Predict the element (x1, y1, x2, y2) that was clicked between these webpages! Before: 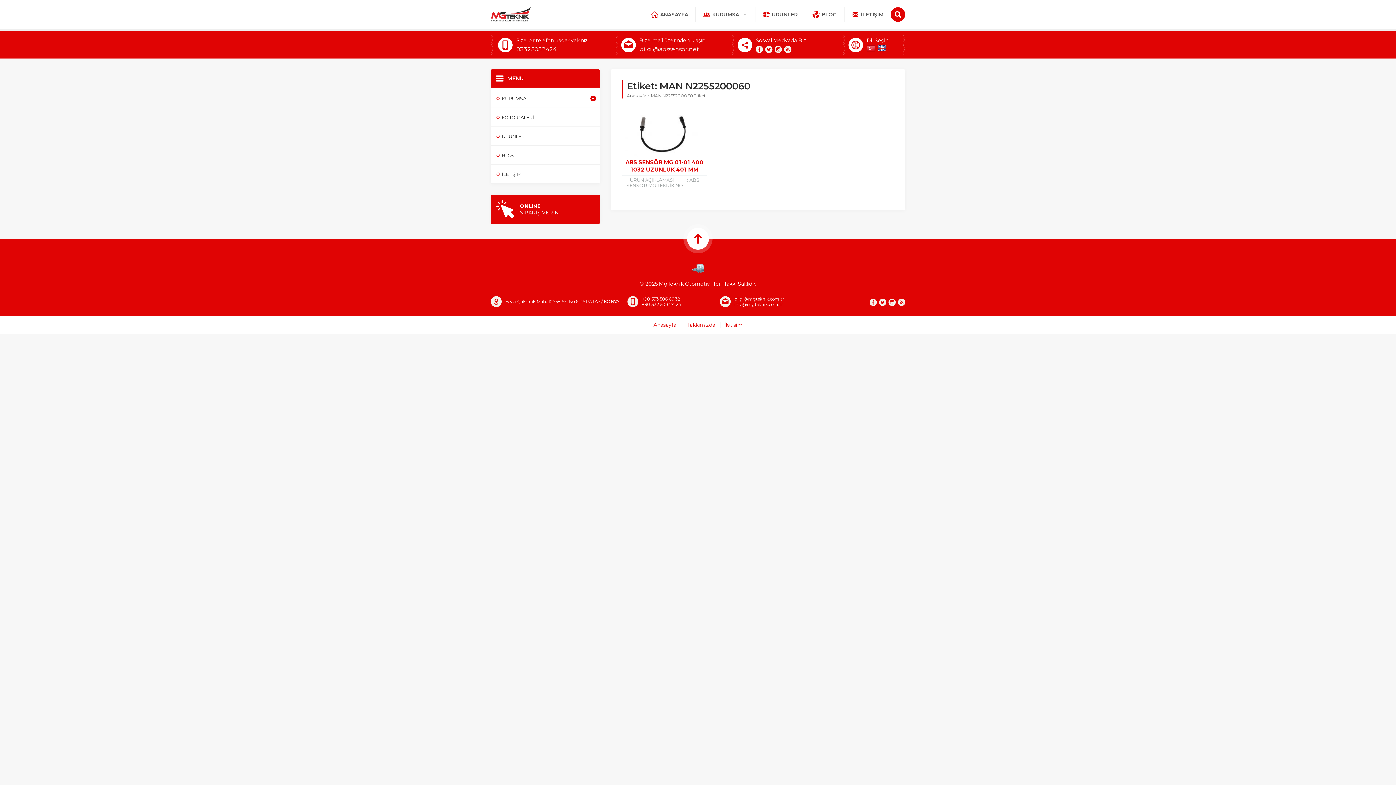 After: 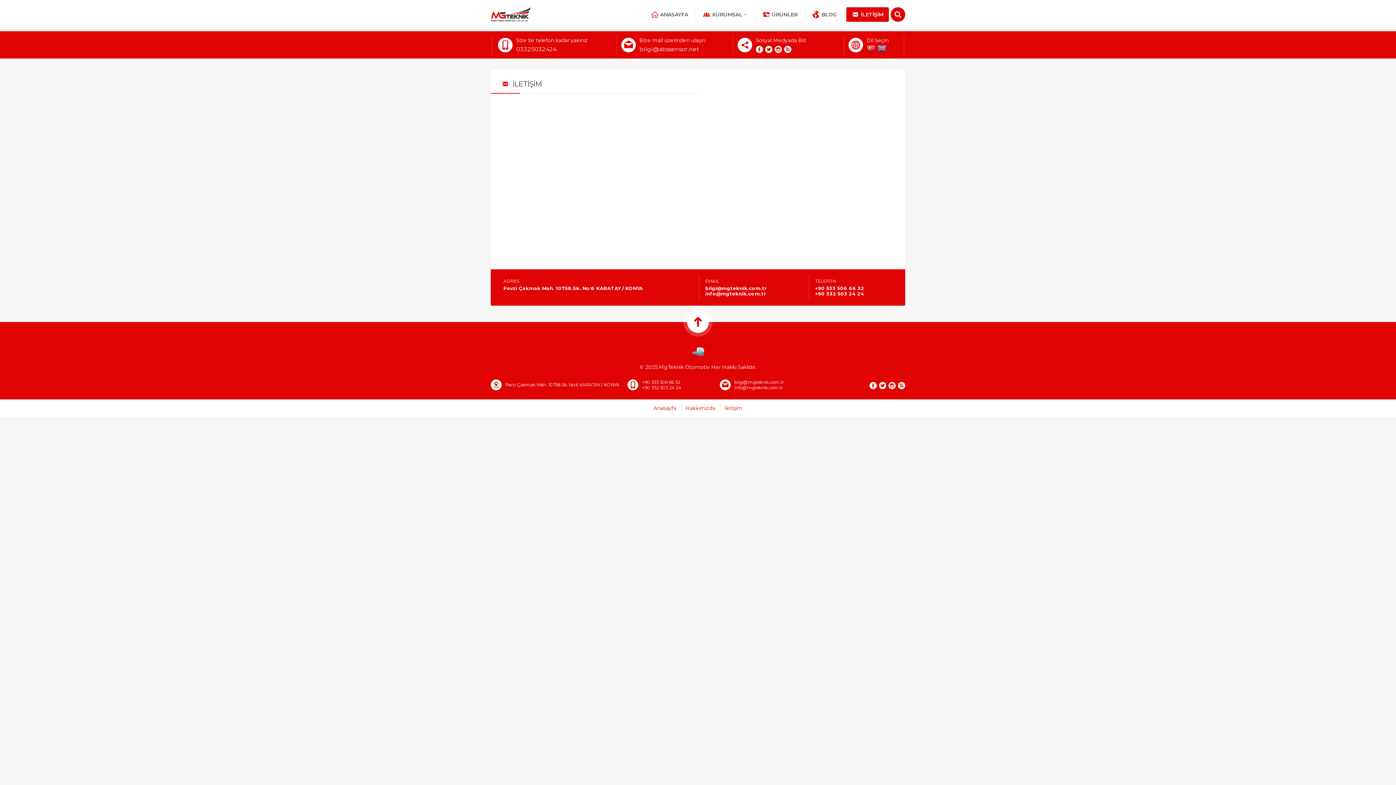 Action: label: İLETİŞİM bbox: (846, 7, 889, 21)